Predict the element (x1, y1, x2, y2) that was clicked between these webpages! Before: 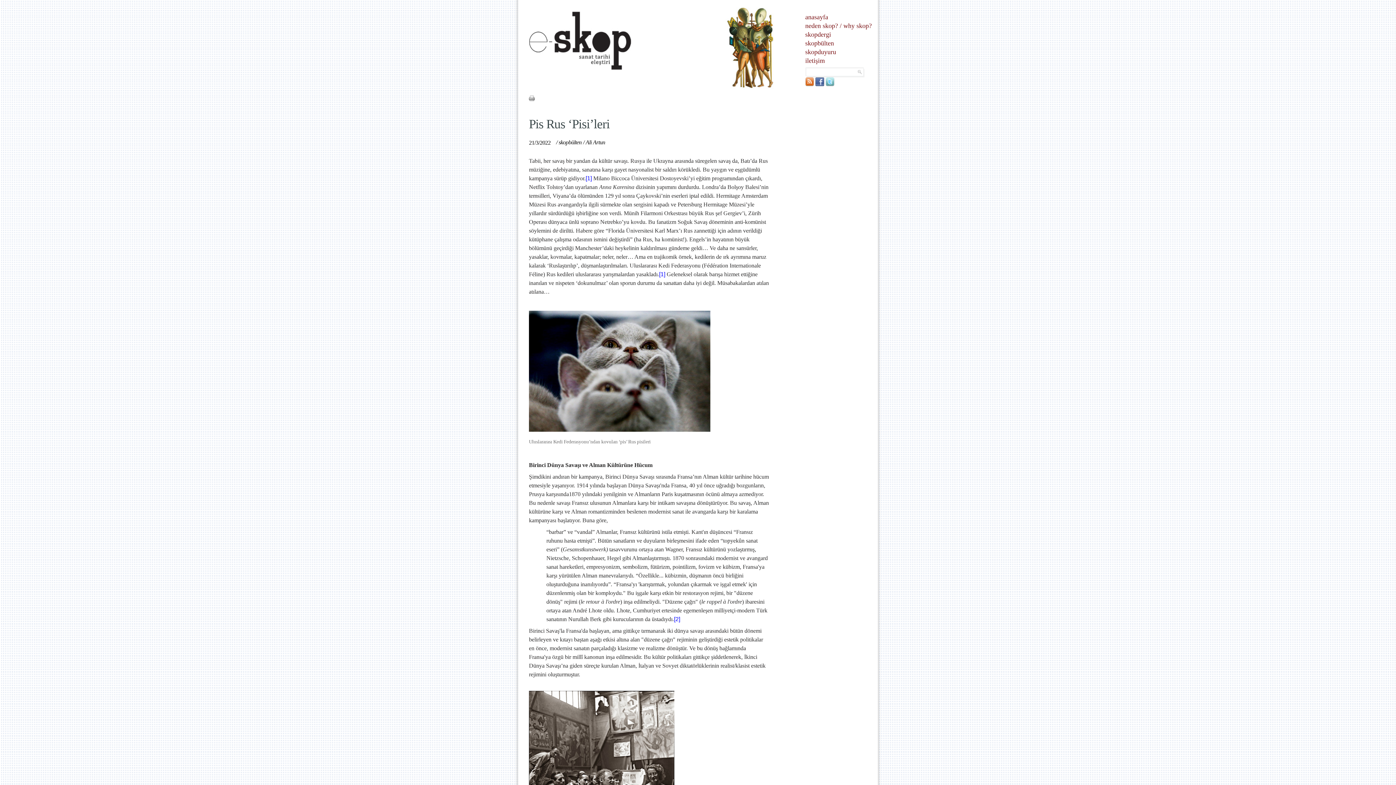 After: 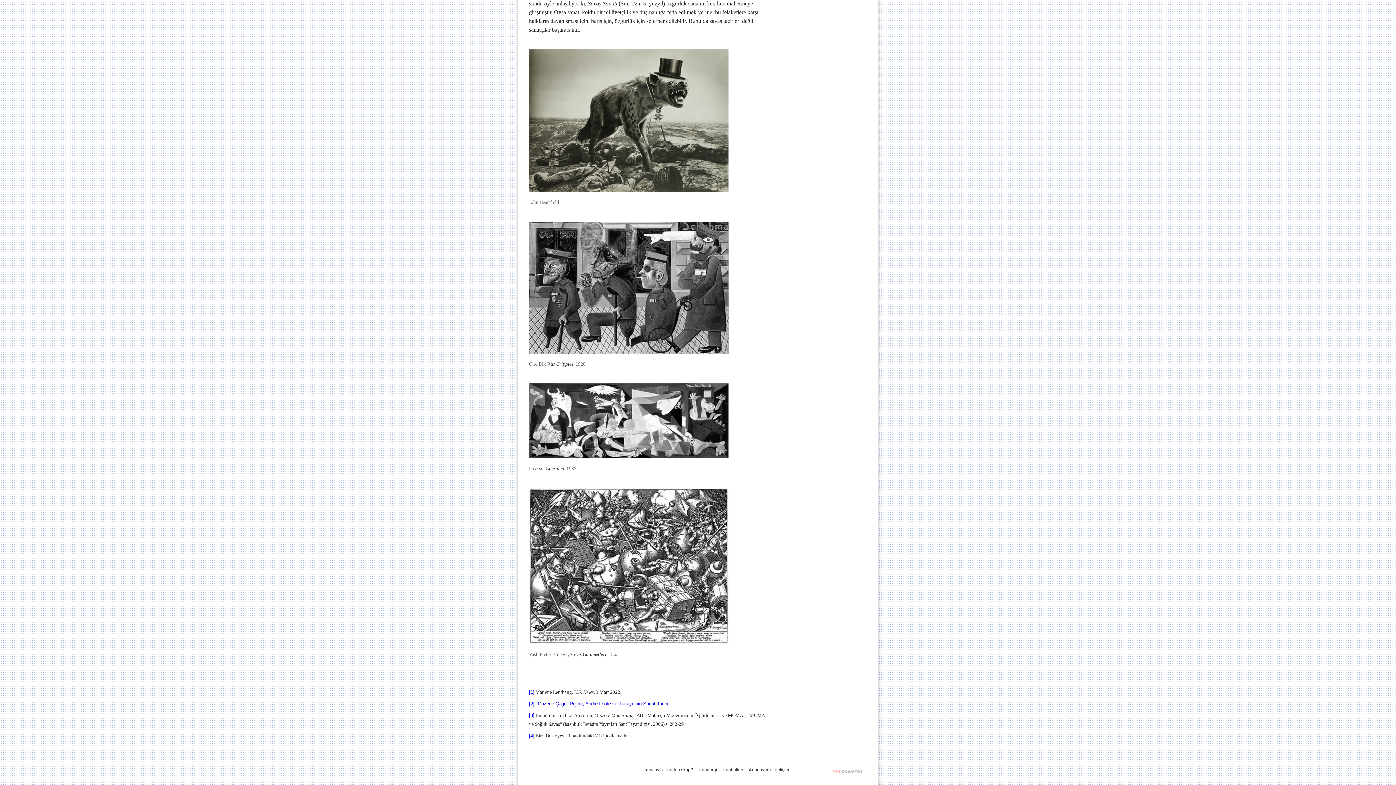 Action: label: [2] bbox: (674, 616, 680, 622)